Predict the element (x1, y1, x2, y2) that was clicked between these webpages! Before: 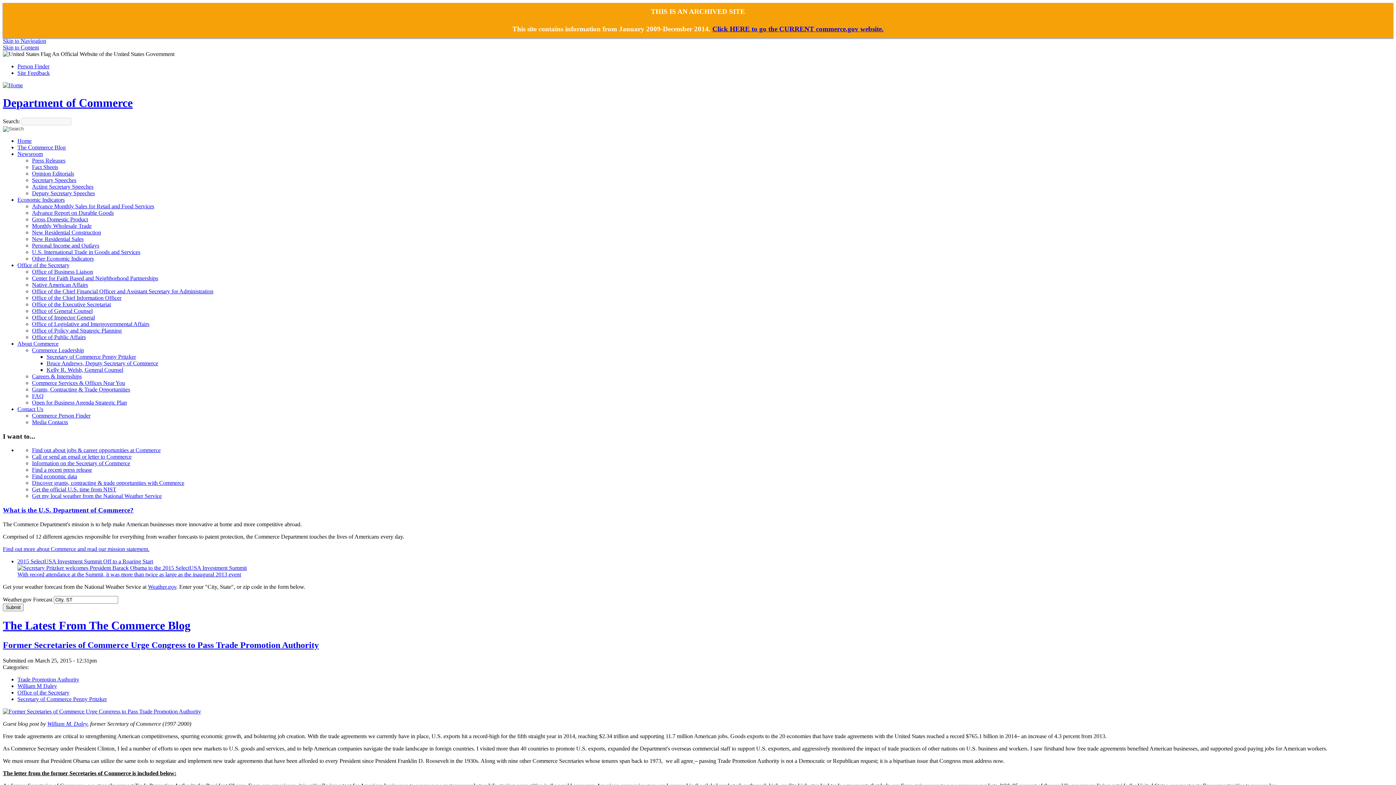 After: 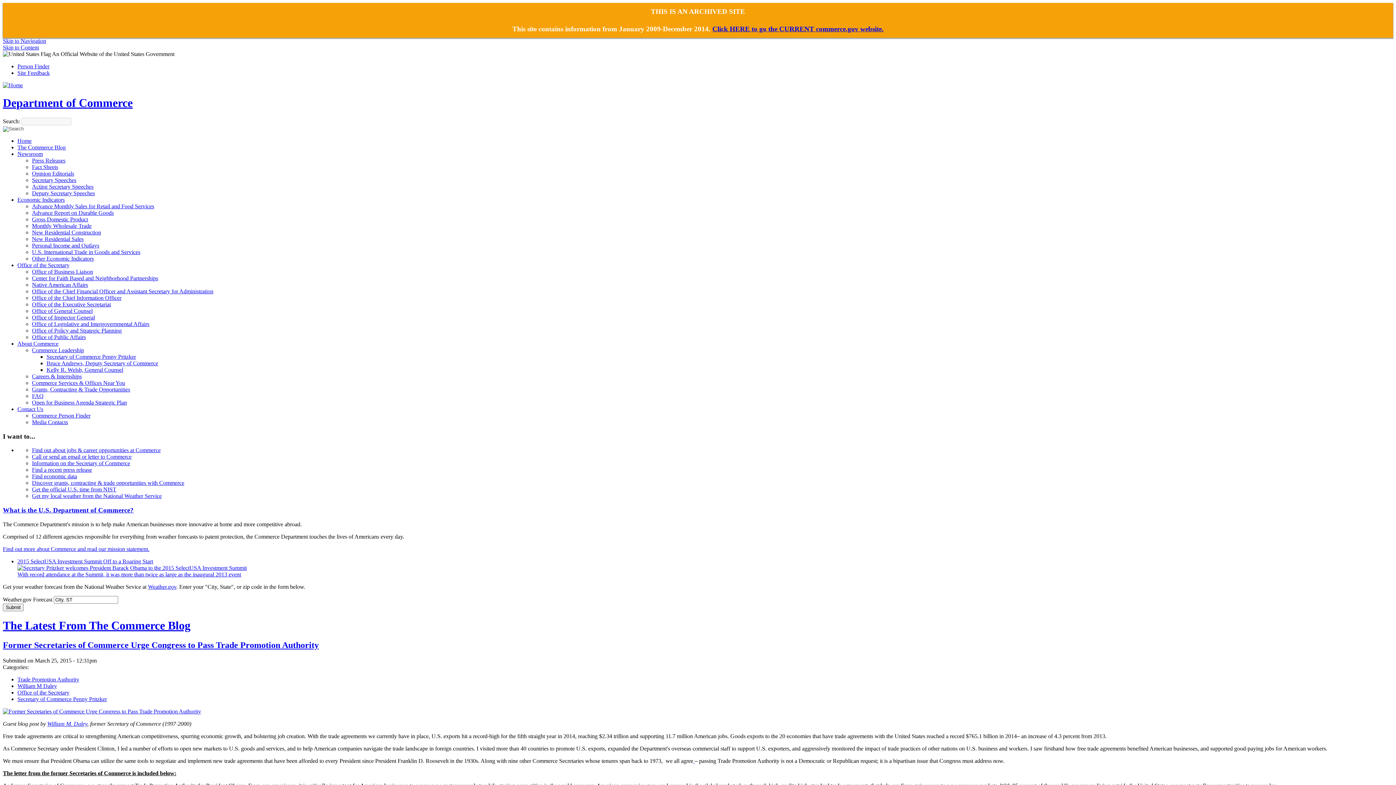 Action: label: Commerce Leadership bbox: (32, 347, 84, 353)